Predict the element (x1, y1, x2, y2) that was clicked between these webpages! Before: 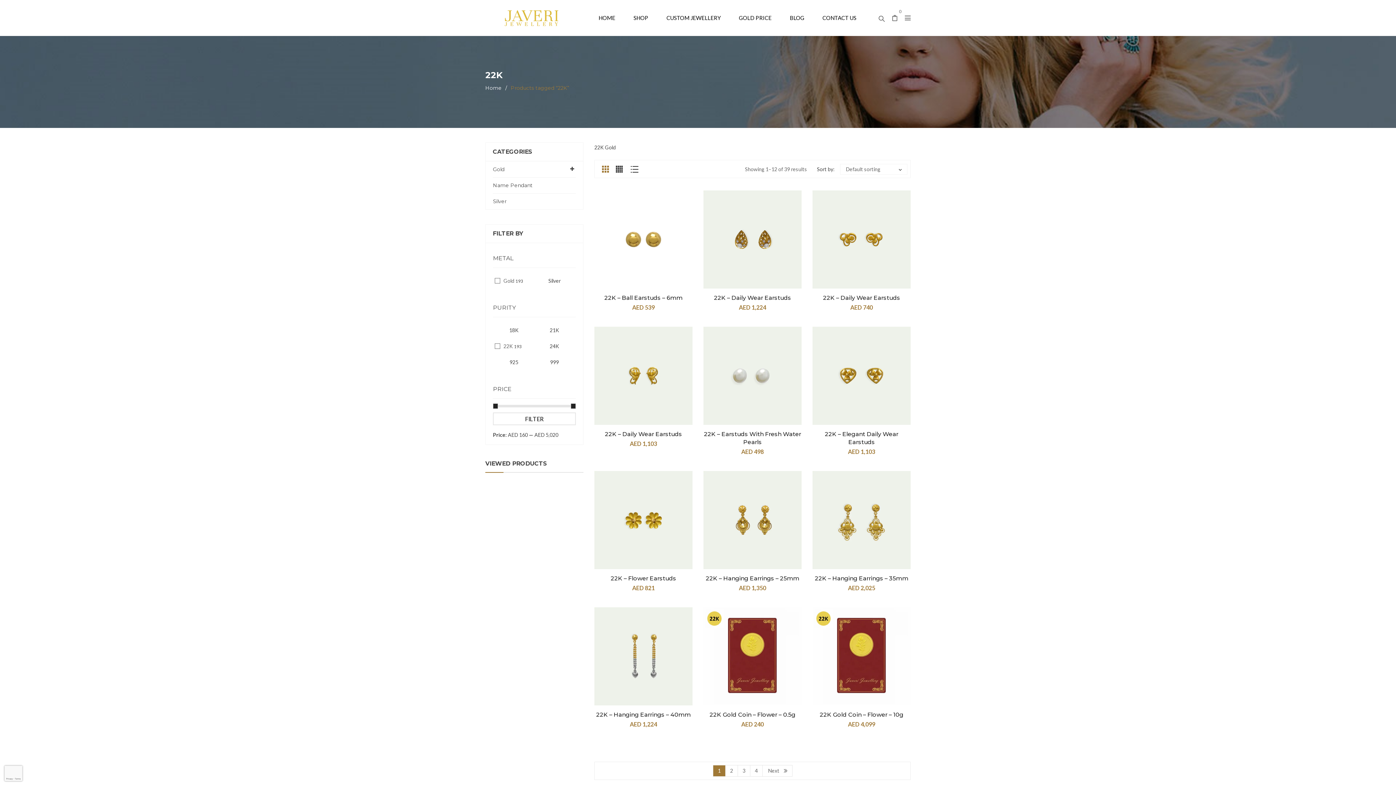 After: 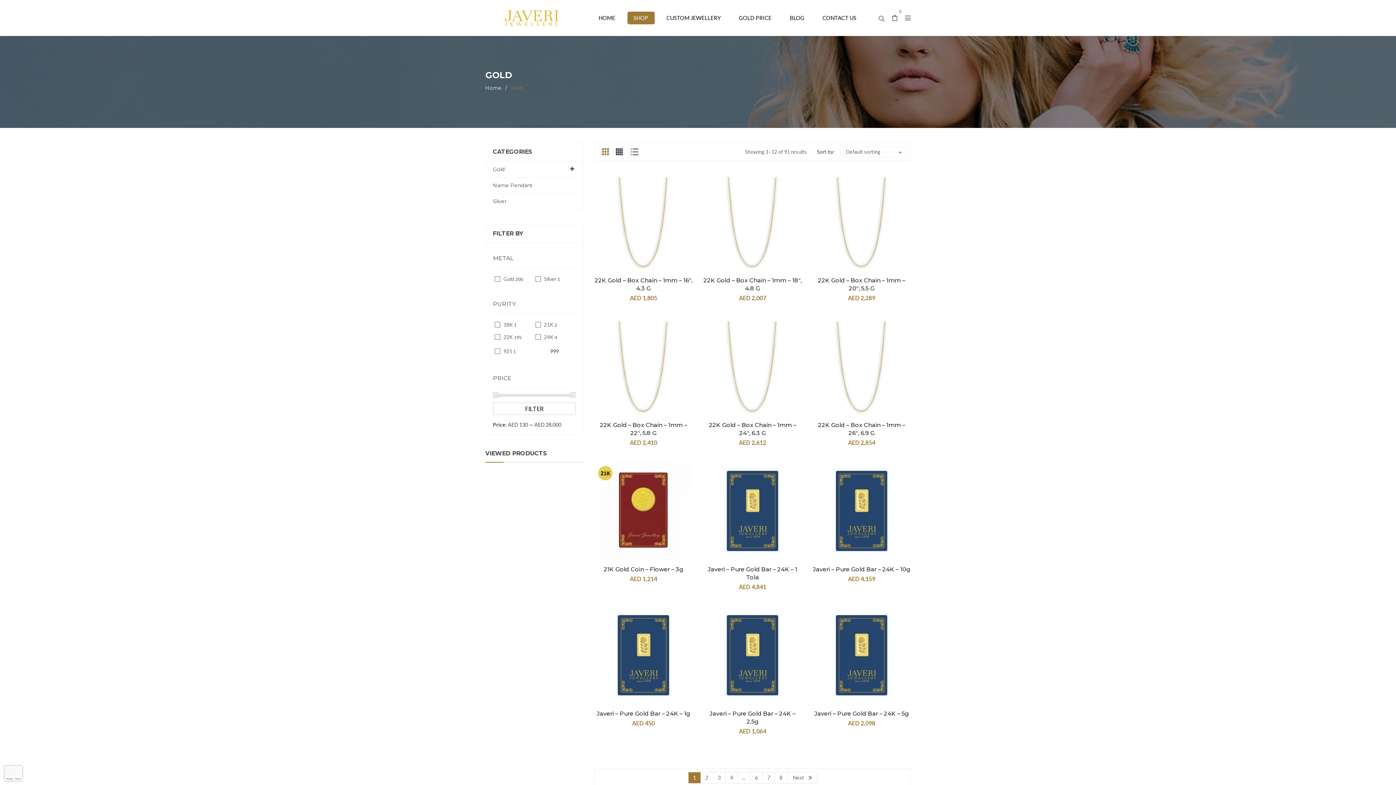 Action: label: Gold bbox: (493, 161, 576, 177)